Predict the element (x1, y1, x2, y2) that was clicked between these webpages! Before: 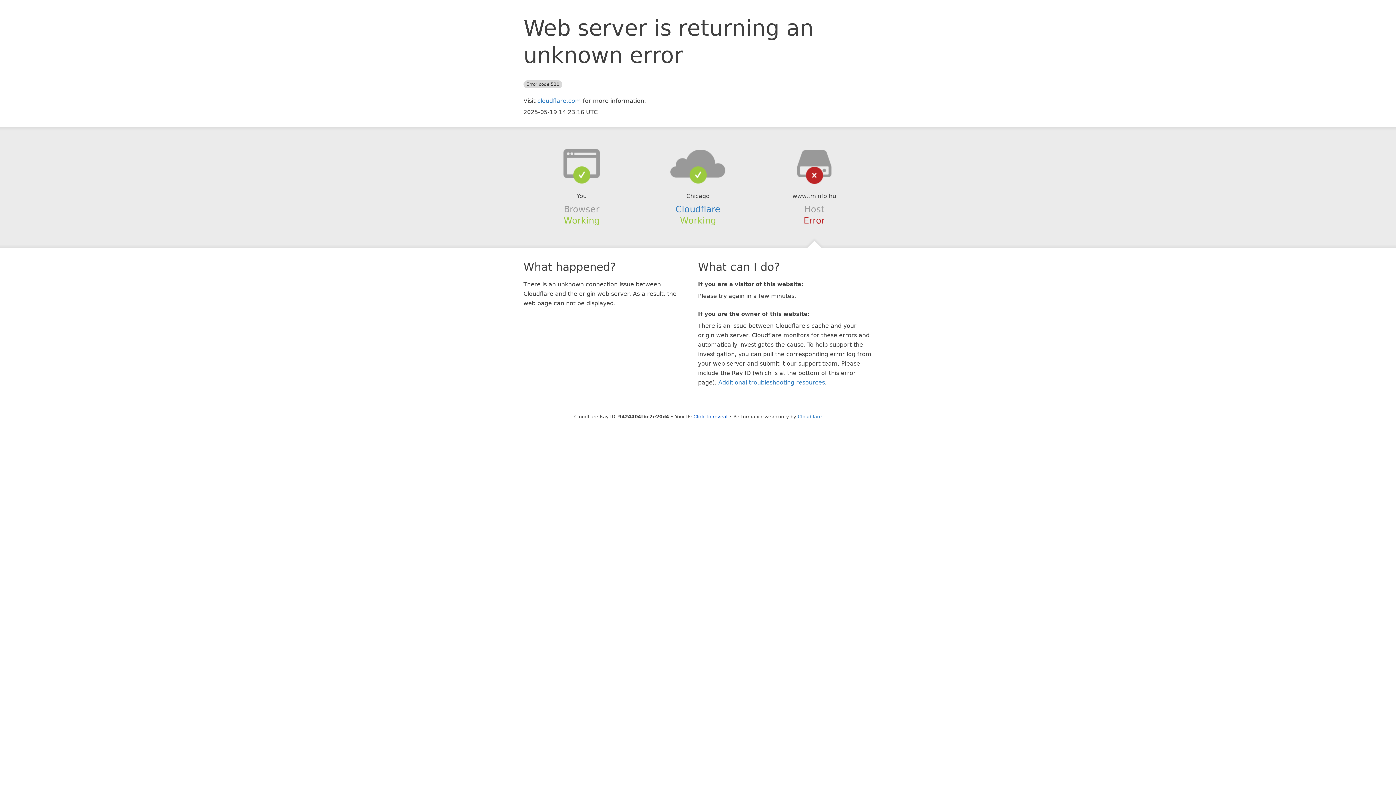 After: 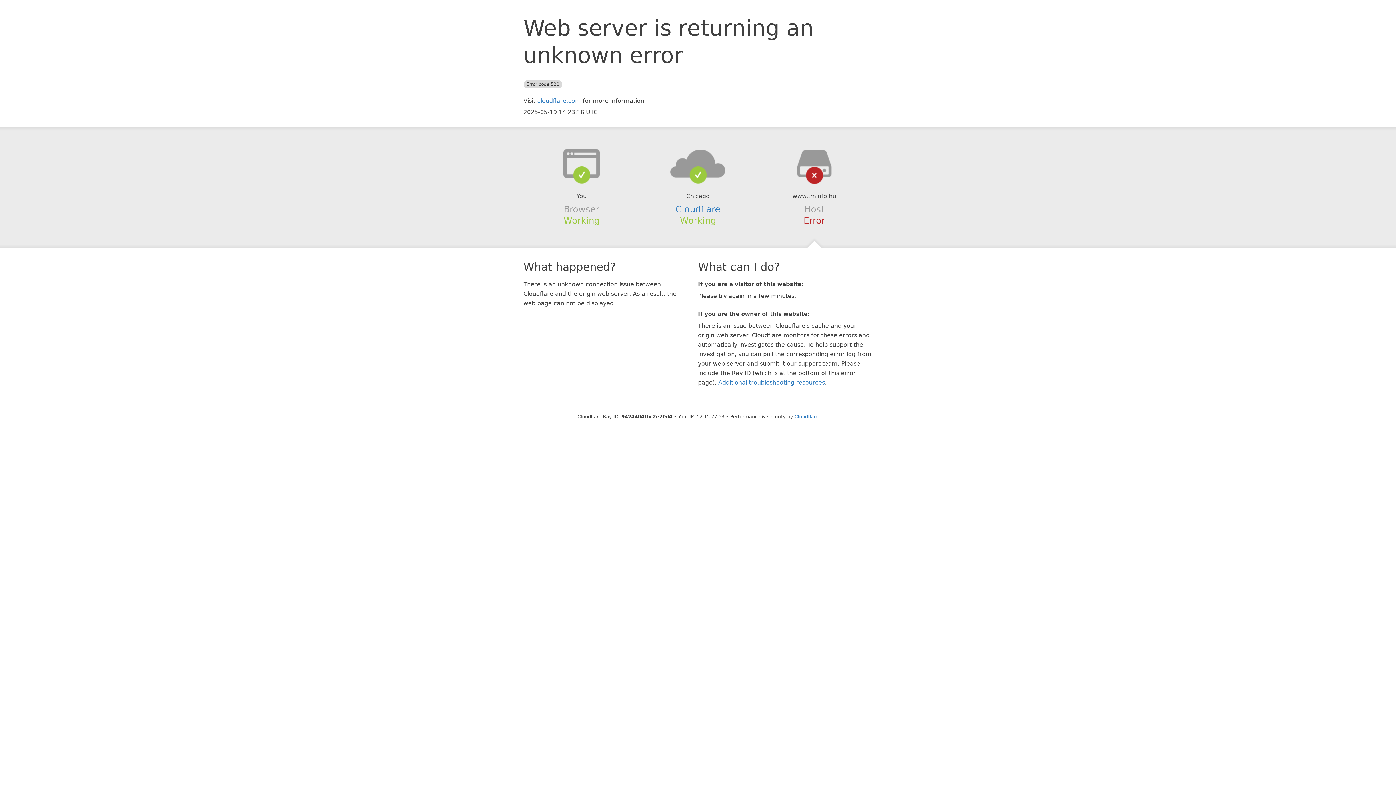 Action: bbox: (693, 414, 727, 419) label: Click to reveal